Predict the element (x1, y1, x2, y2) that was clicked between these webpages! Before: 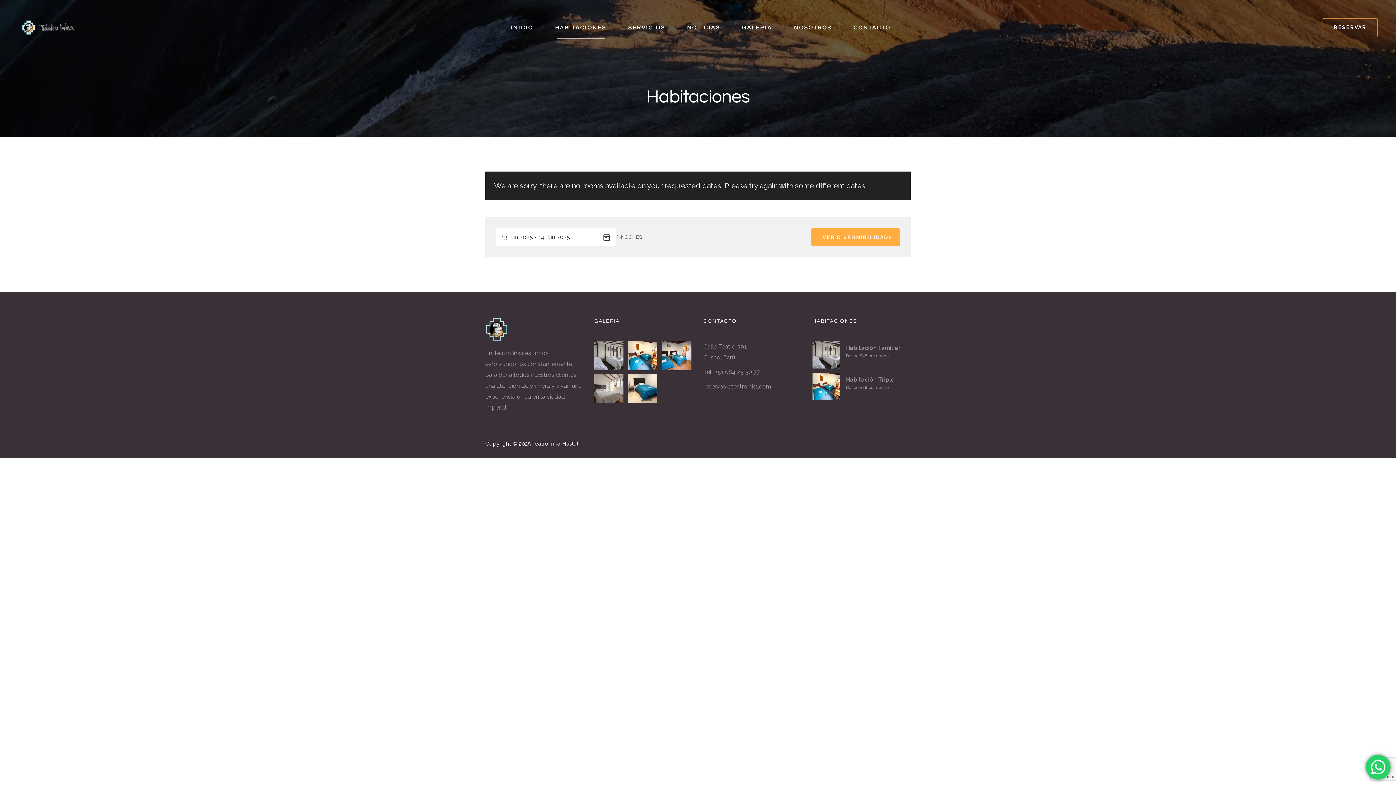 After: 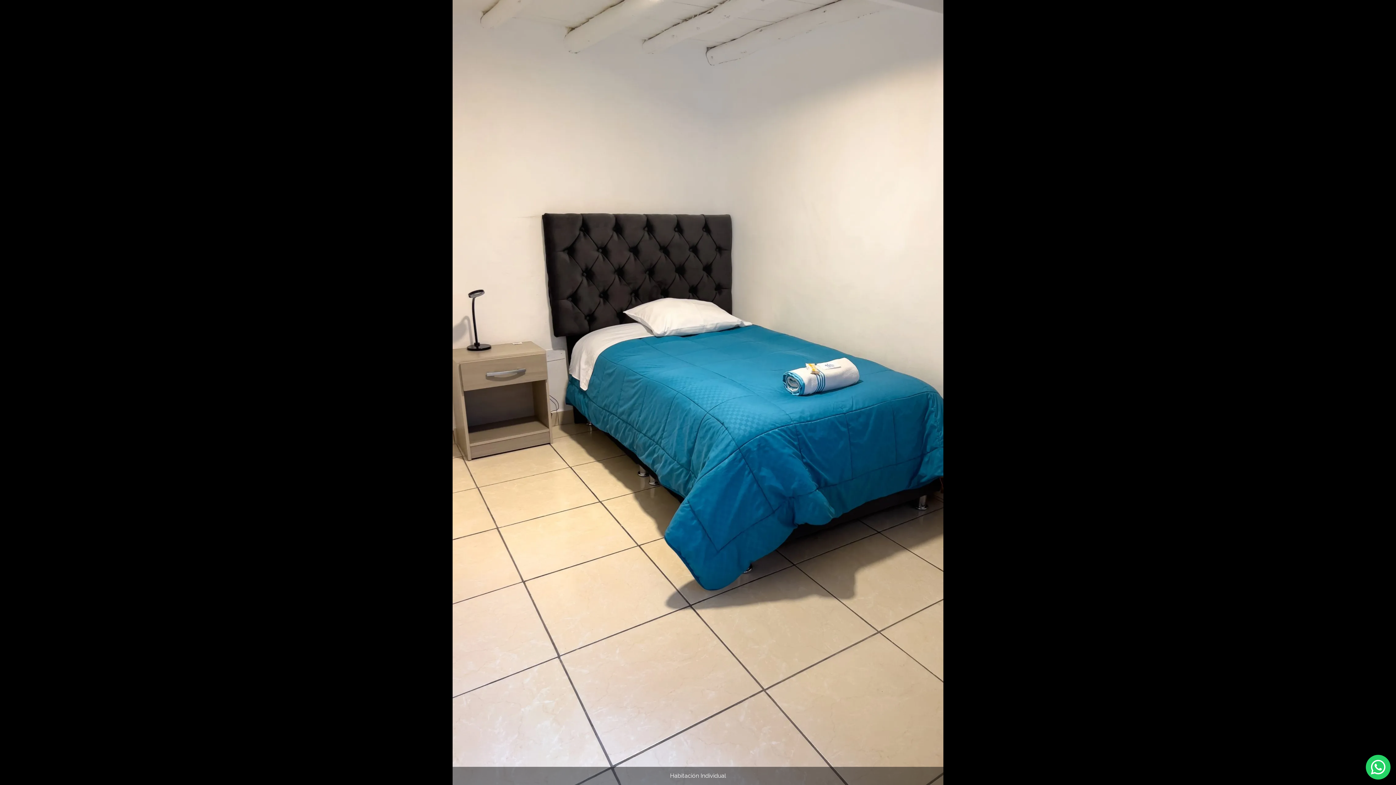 Action: bbox: (626, 374, 660, 403)